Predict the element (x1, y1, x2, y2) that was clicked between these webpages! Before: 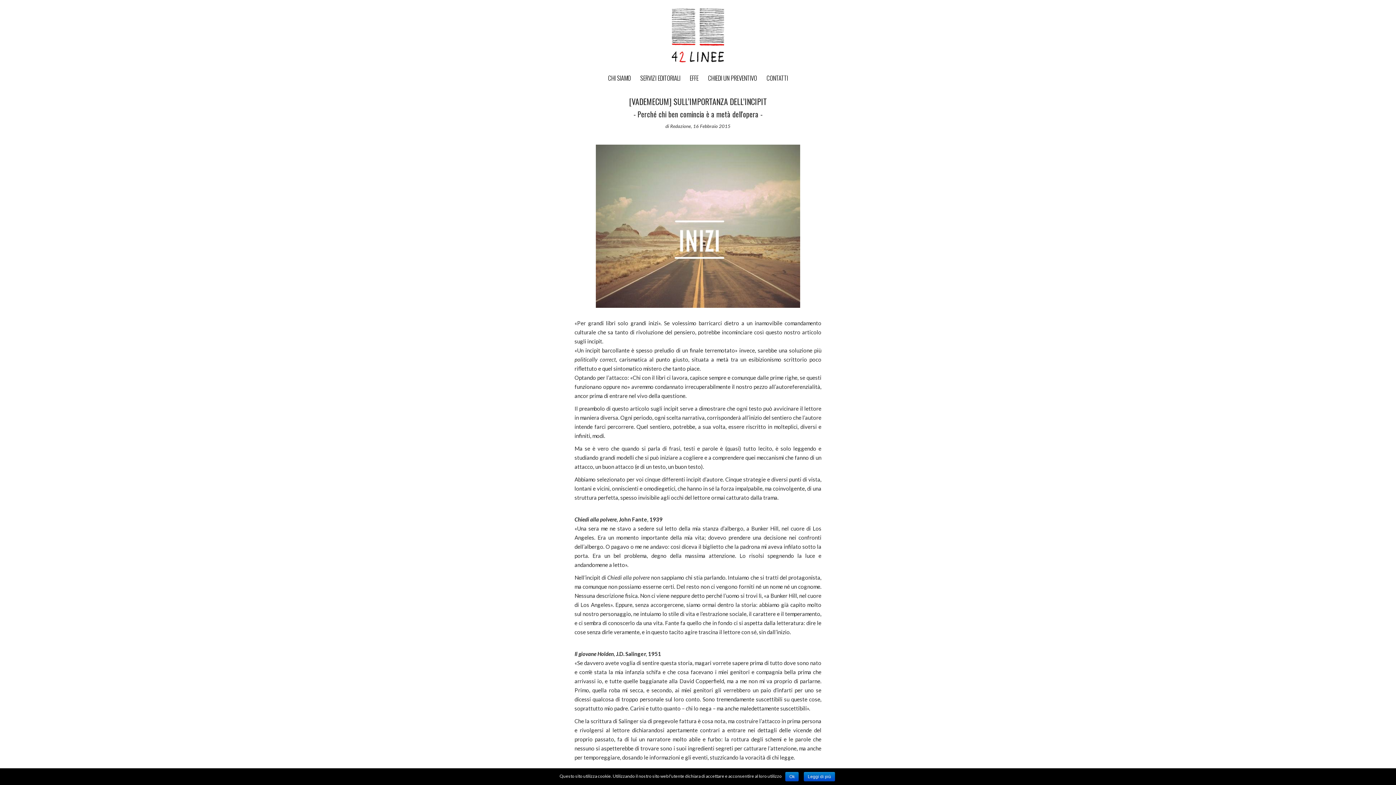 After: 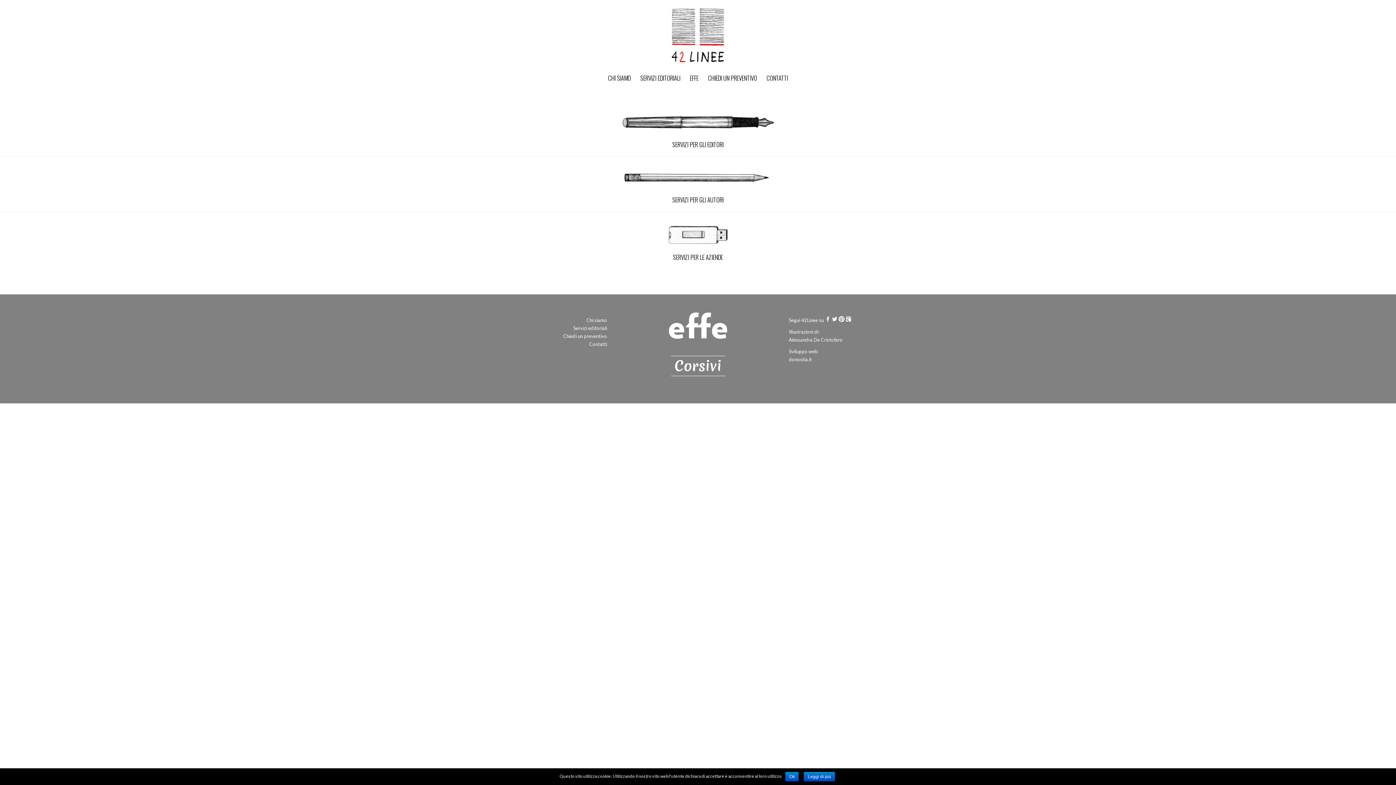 Action: bbox: (670, 33, 725, 39)